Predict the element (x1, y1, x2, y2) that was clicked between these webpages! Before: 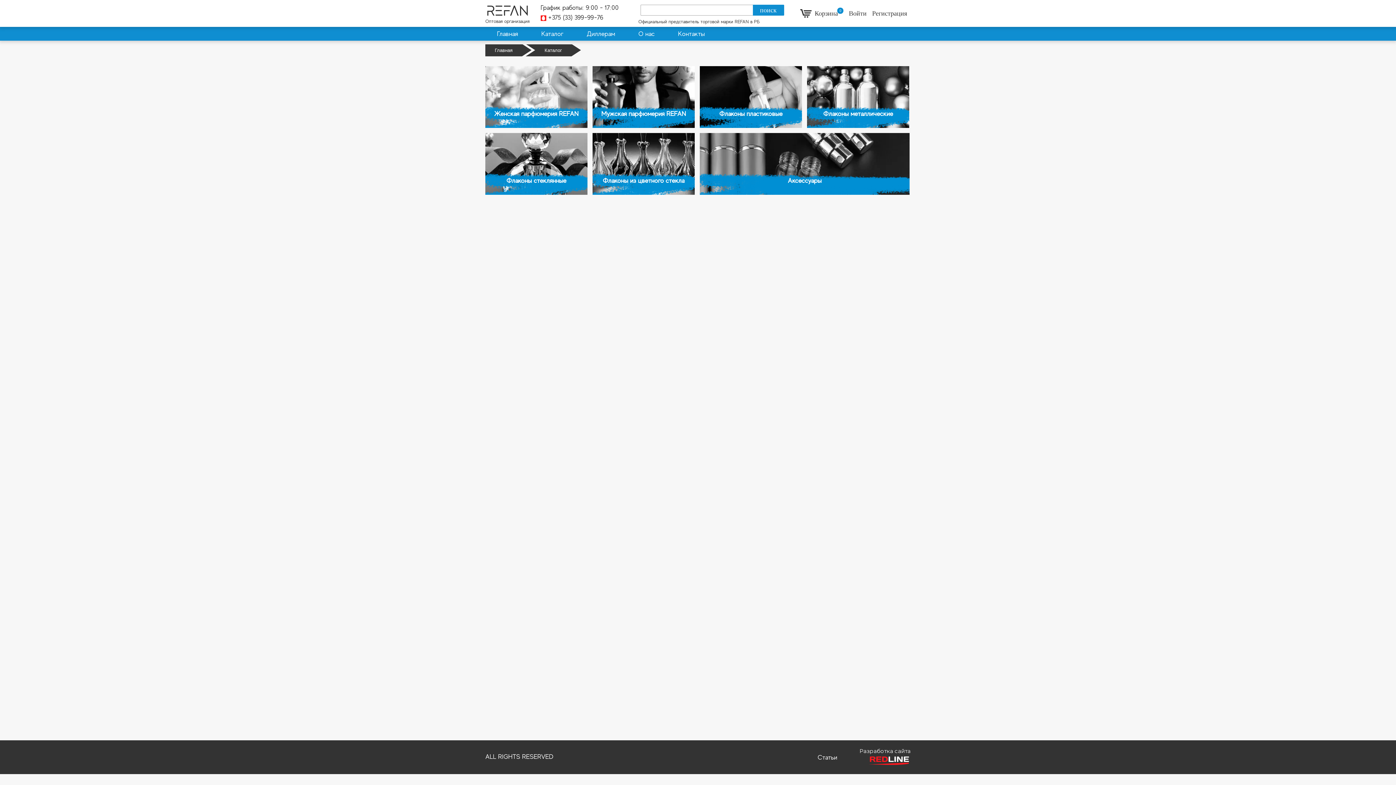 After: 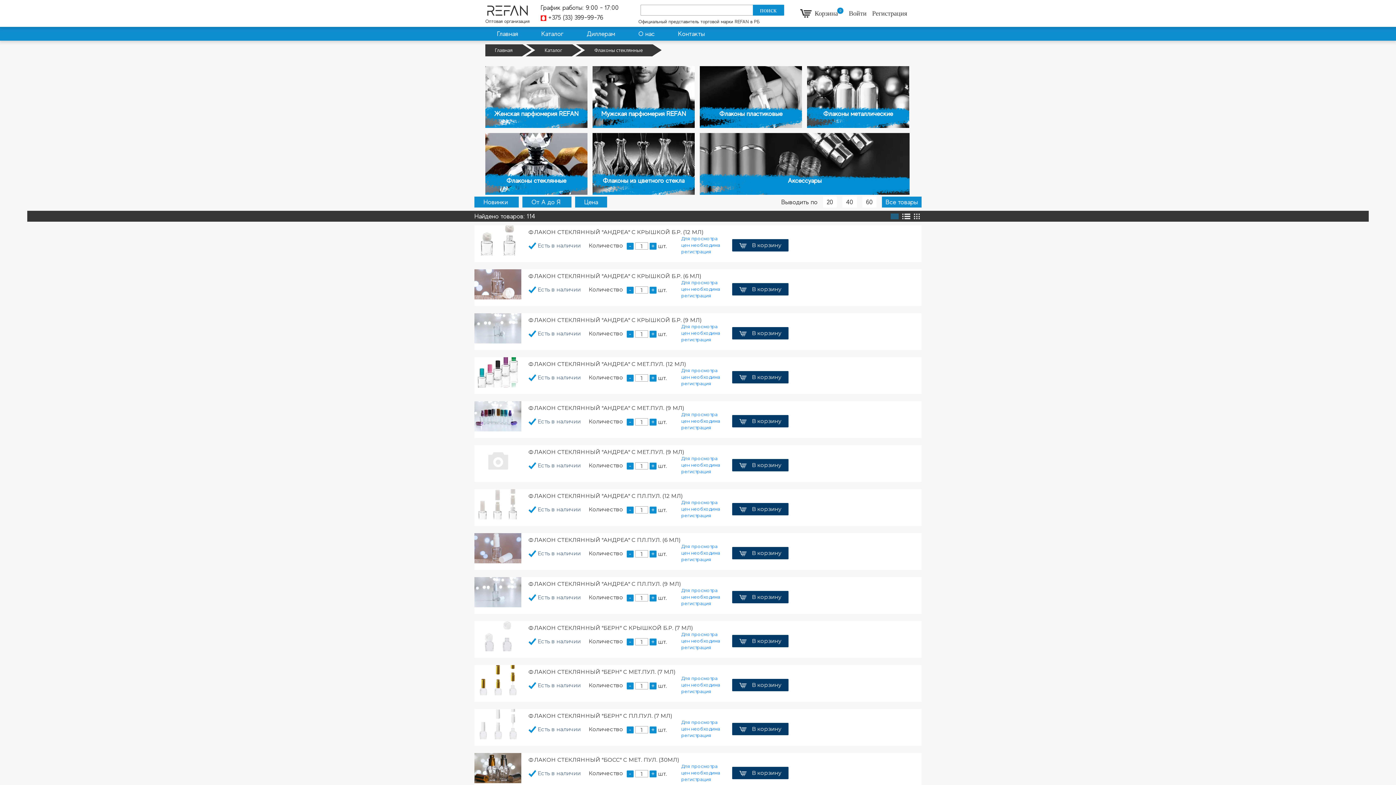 Action: label: Флаконы стеклянные bbox: (506, 177, 566, 184)